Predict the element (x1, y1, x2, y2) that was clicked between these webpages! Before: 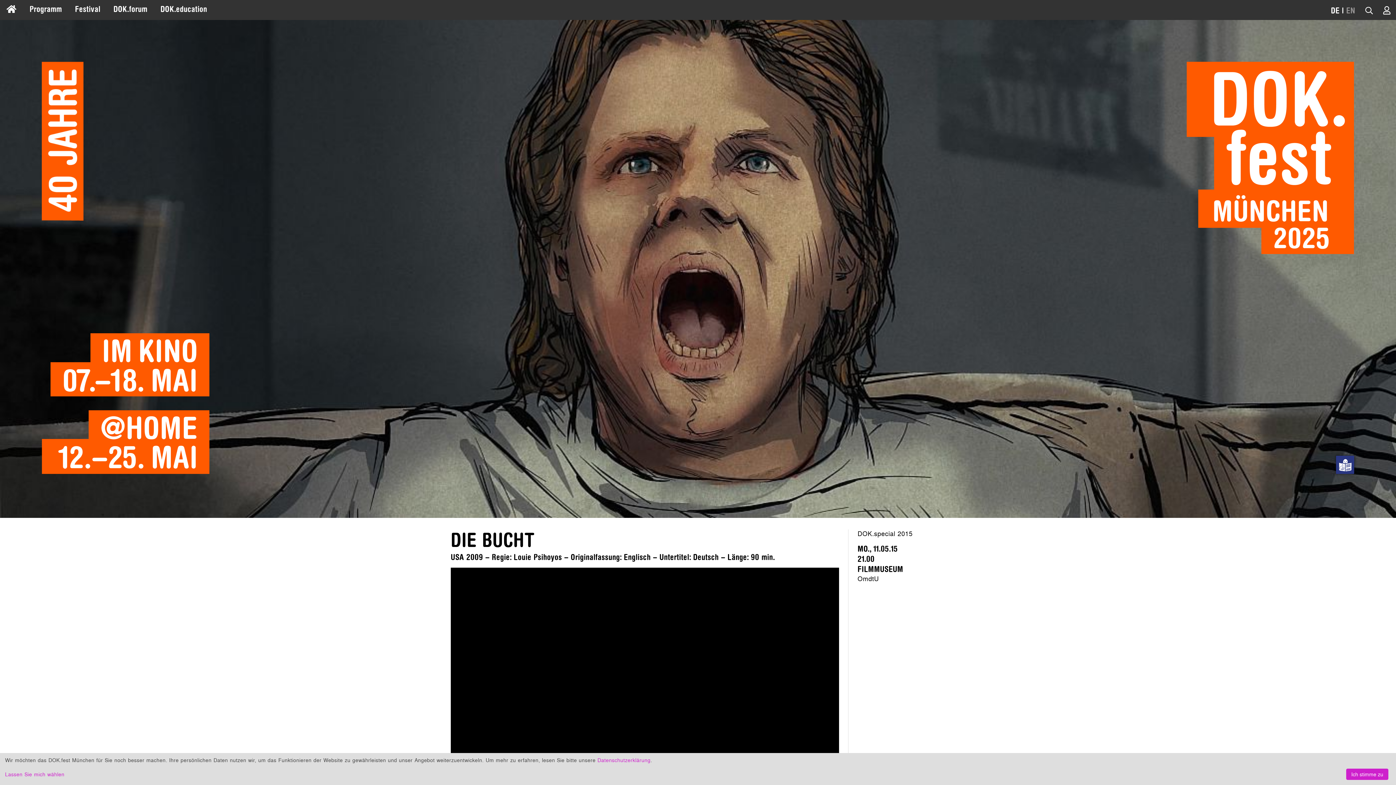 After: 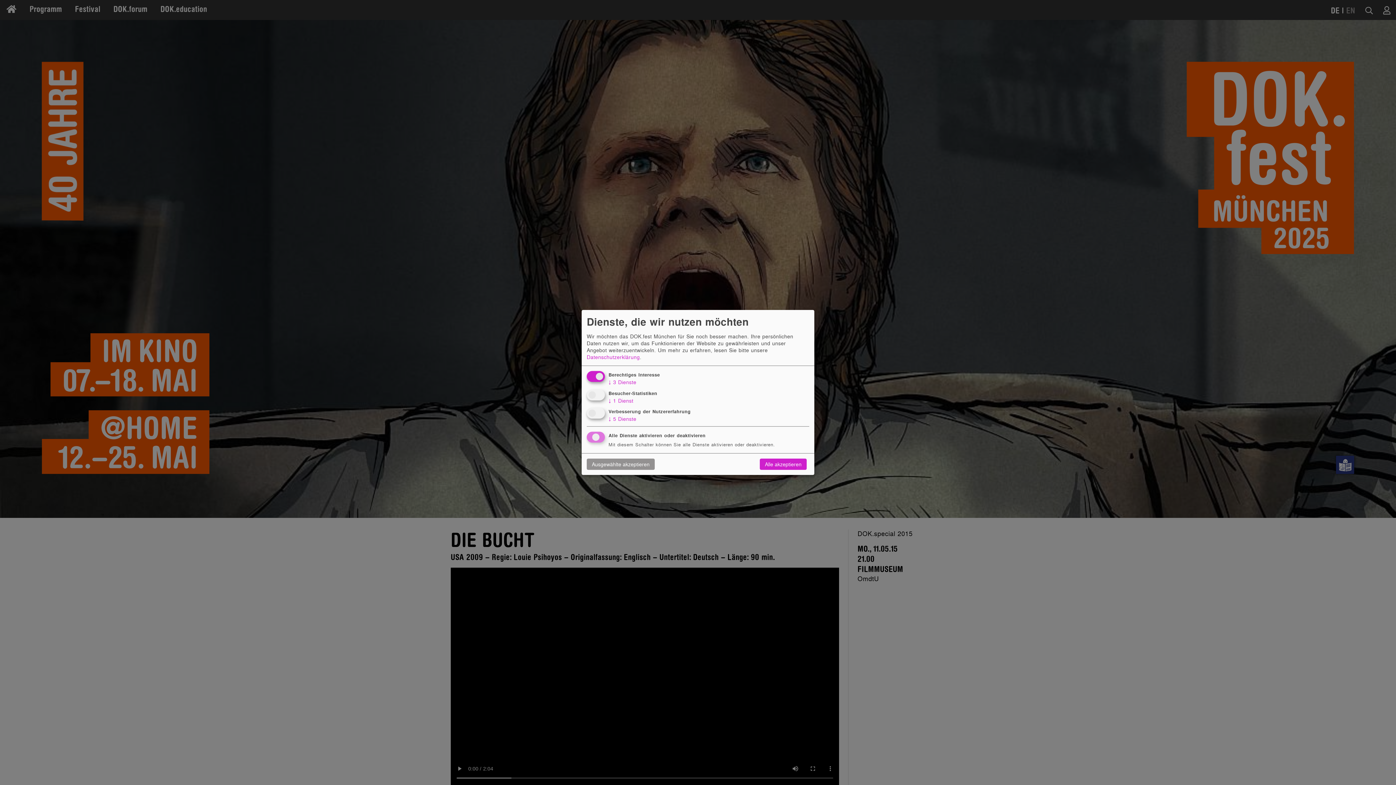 Action: label: Lassen Sie mich wählen bbox: (5, 771, 1344, 778)